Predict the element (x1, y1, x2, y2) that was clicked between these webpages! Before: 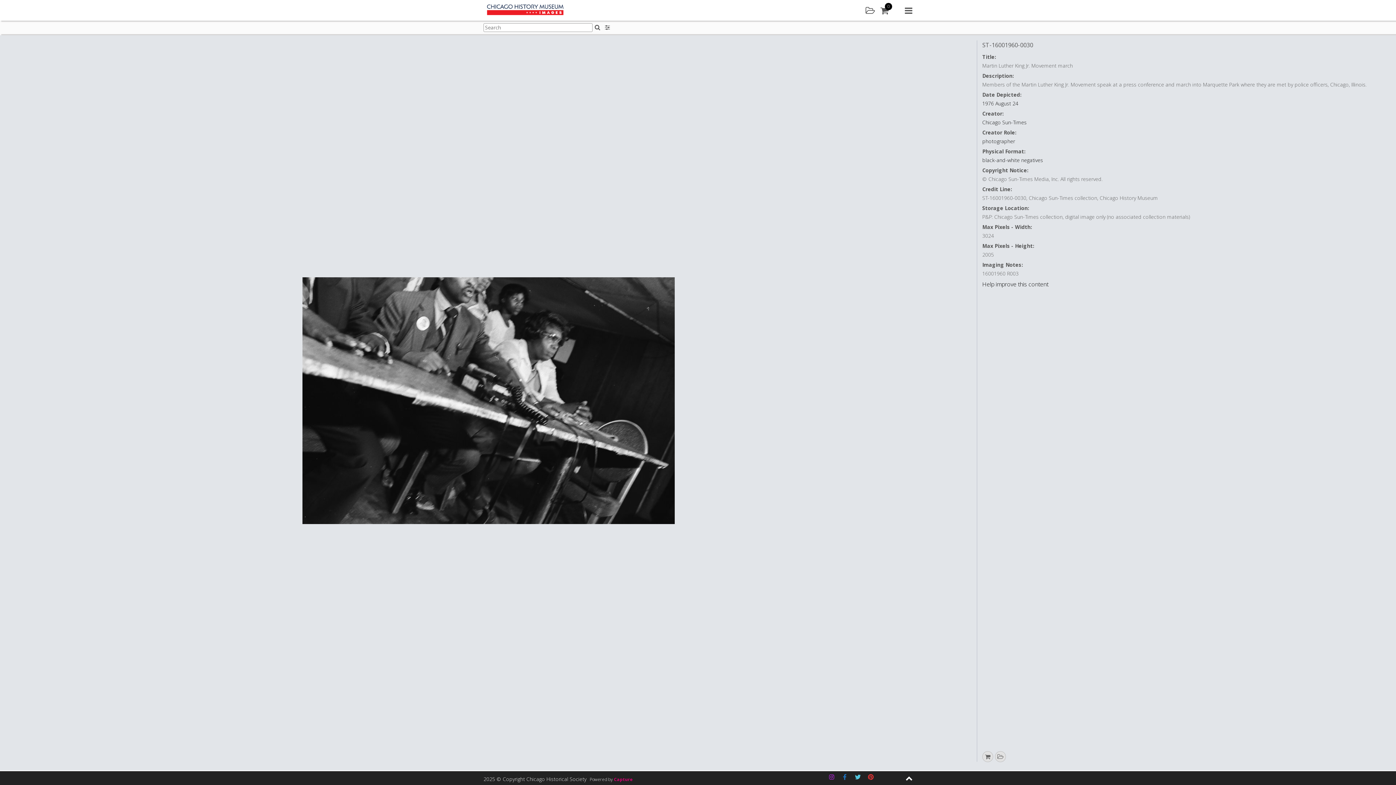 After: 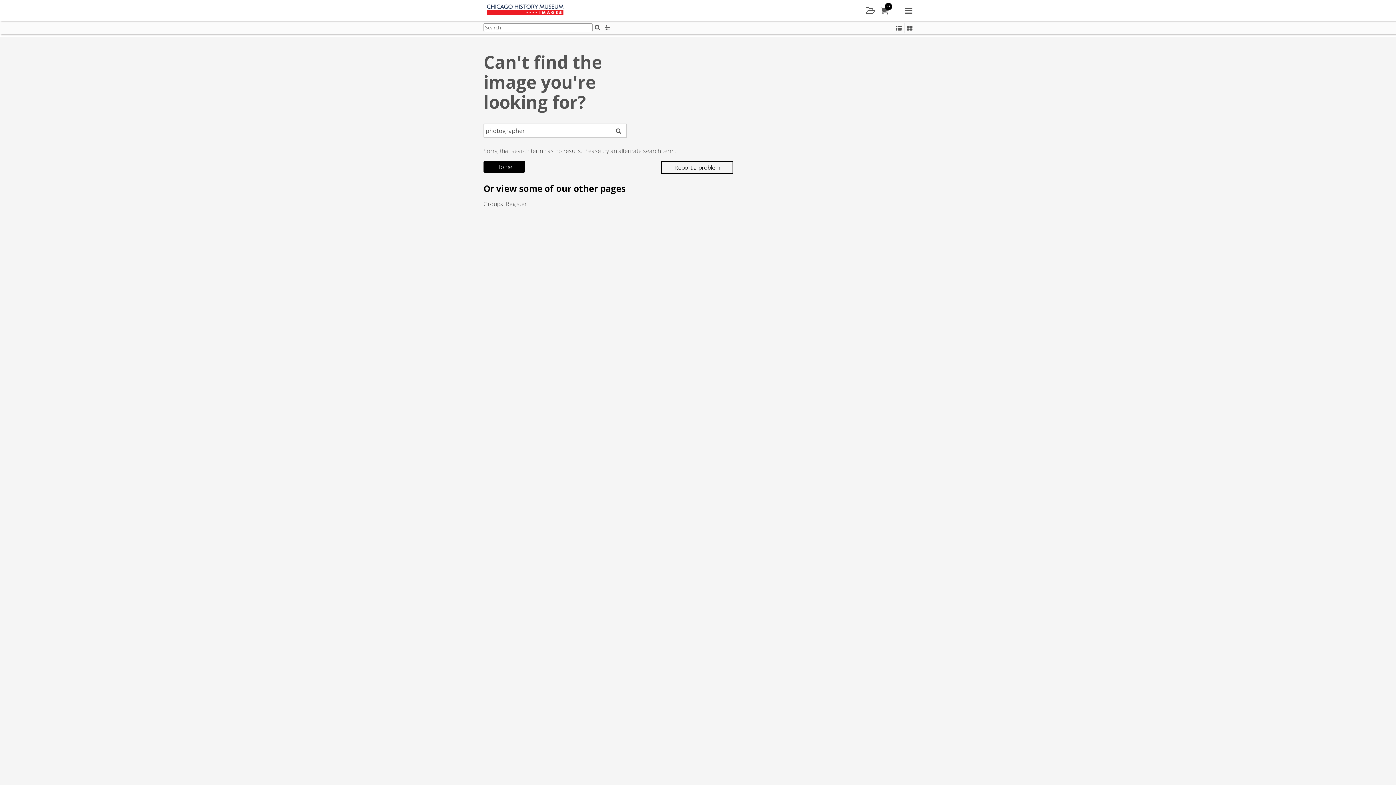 Action: bbox: (982, 137, 1015, 144) label: photographer